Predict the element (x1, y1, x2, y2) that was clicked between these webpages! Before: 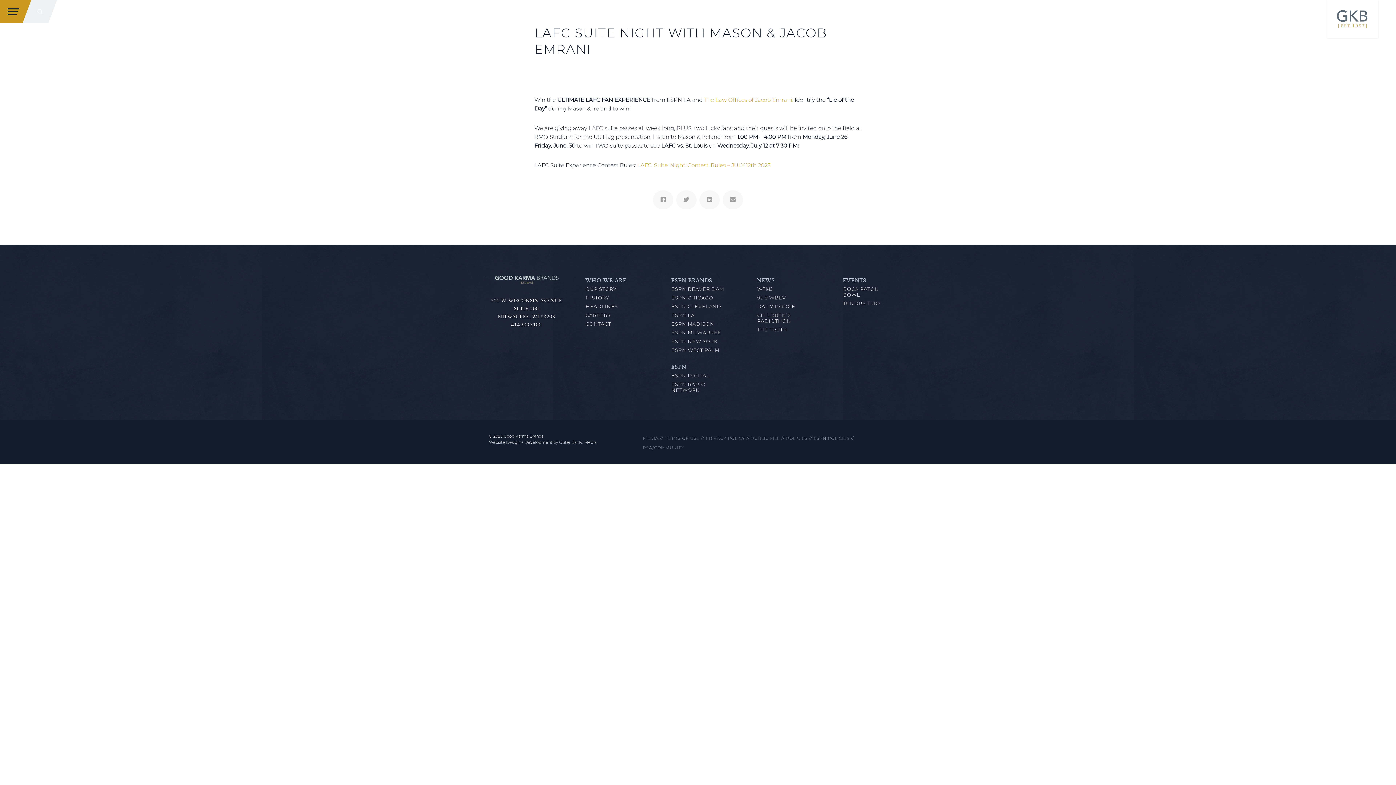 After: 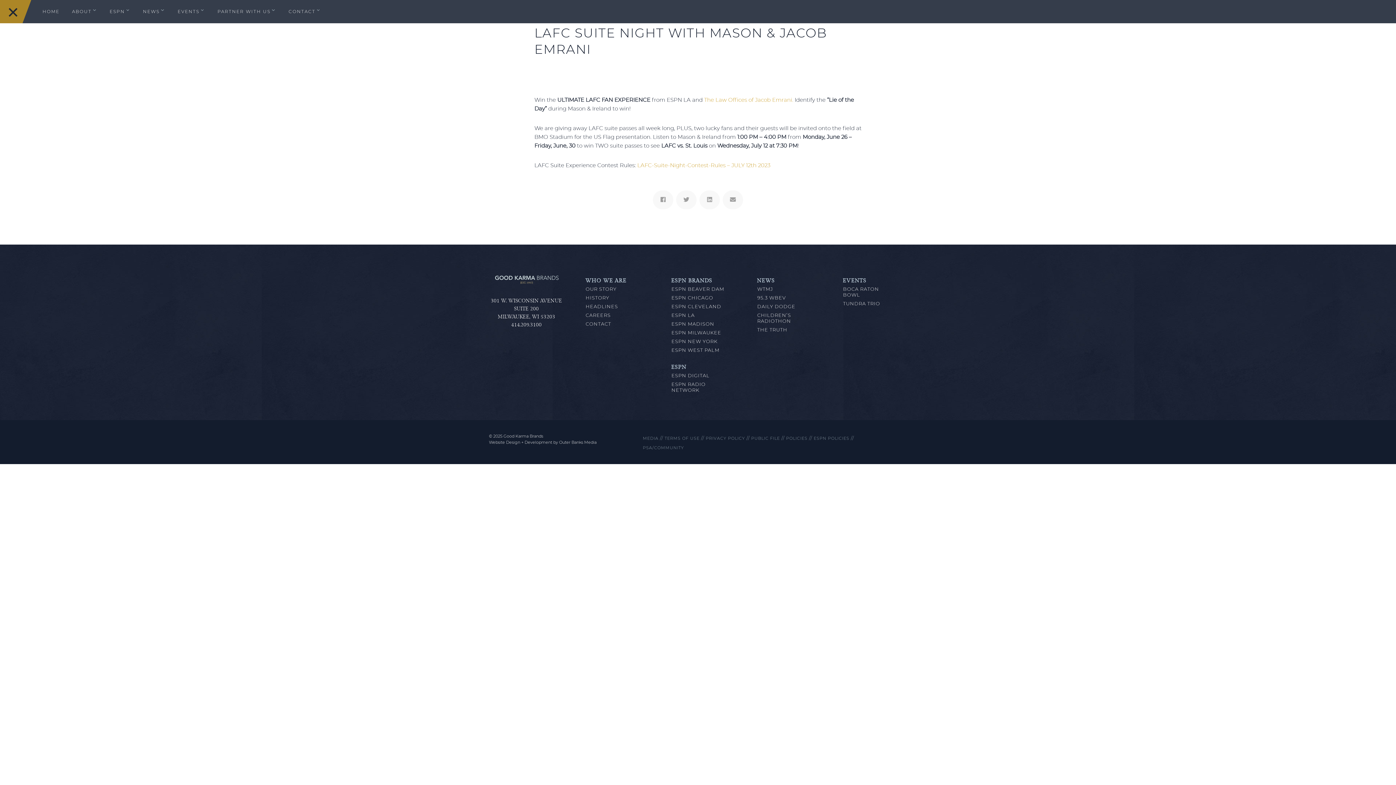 Action: bbox: (0, 0, 22, 23)